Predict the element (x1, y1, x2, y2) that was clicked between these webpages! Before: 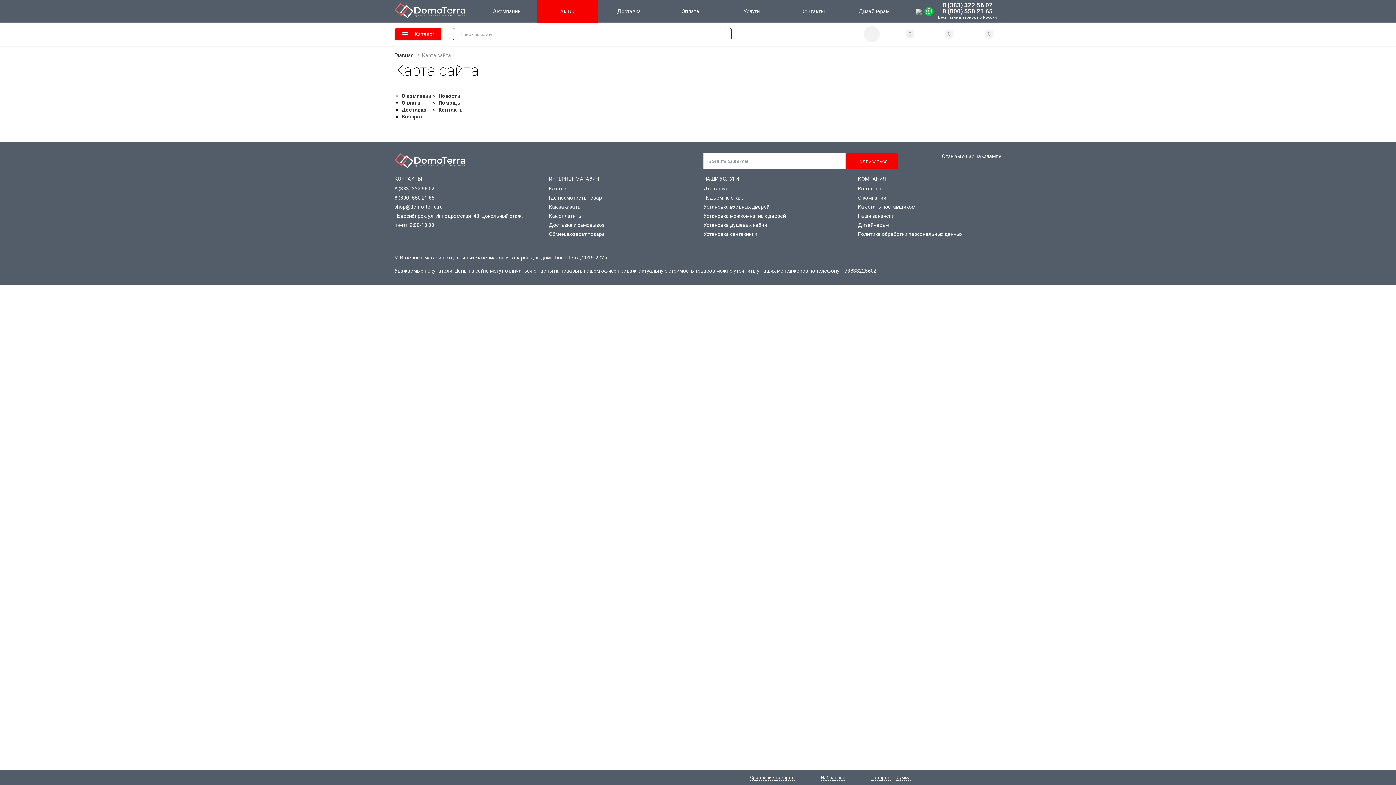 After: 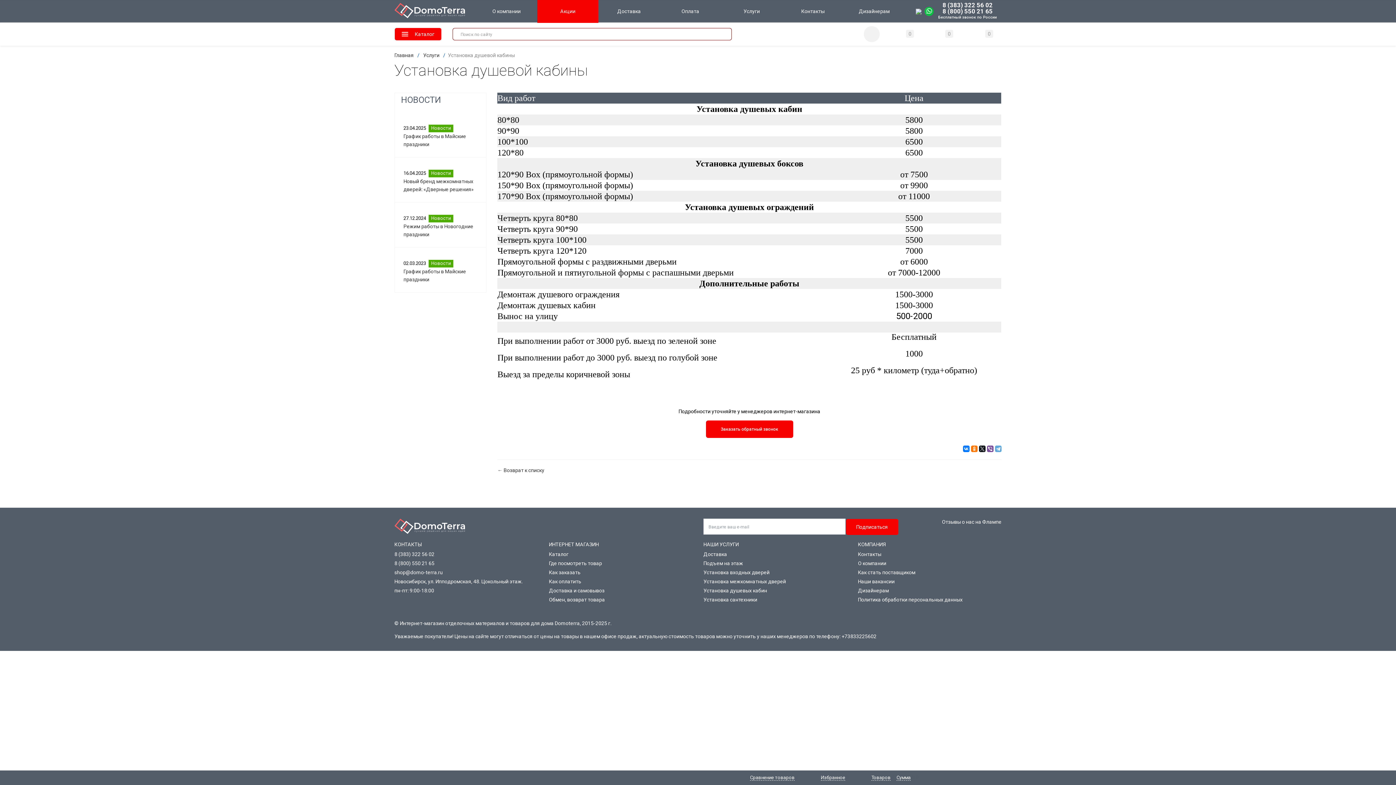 Action: label: Установка душевых кабин bbox: (703, 222, 767, 228)